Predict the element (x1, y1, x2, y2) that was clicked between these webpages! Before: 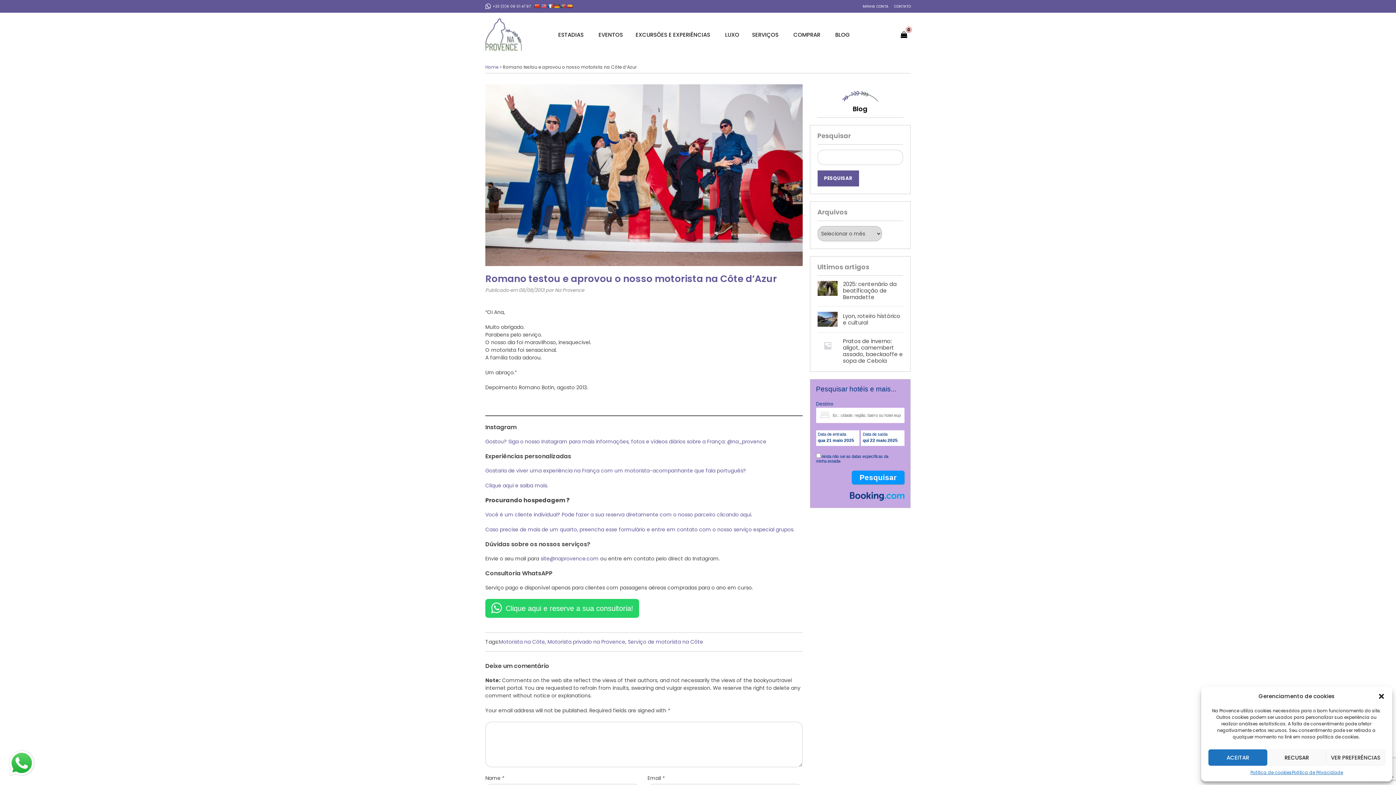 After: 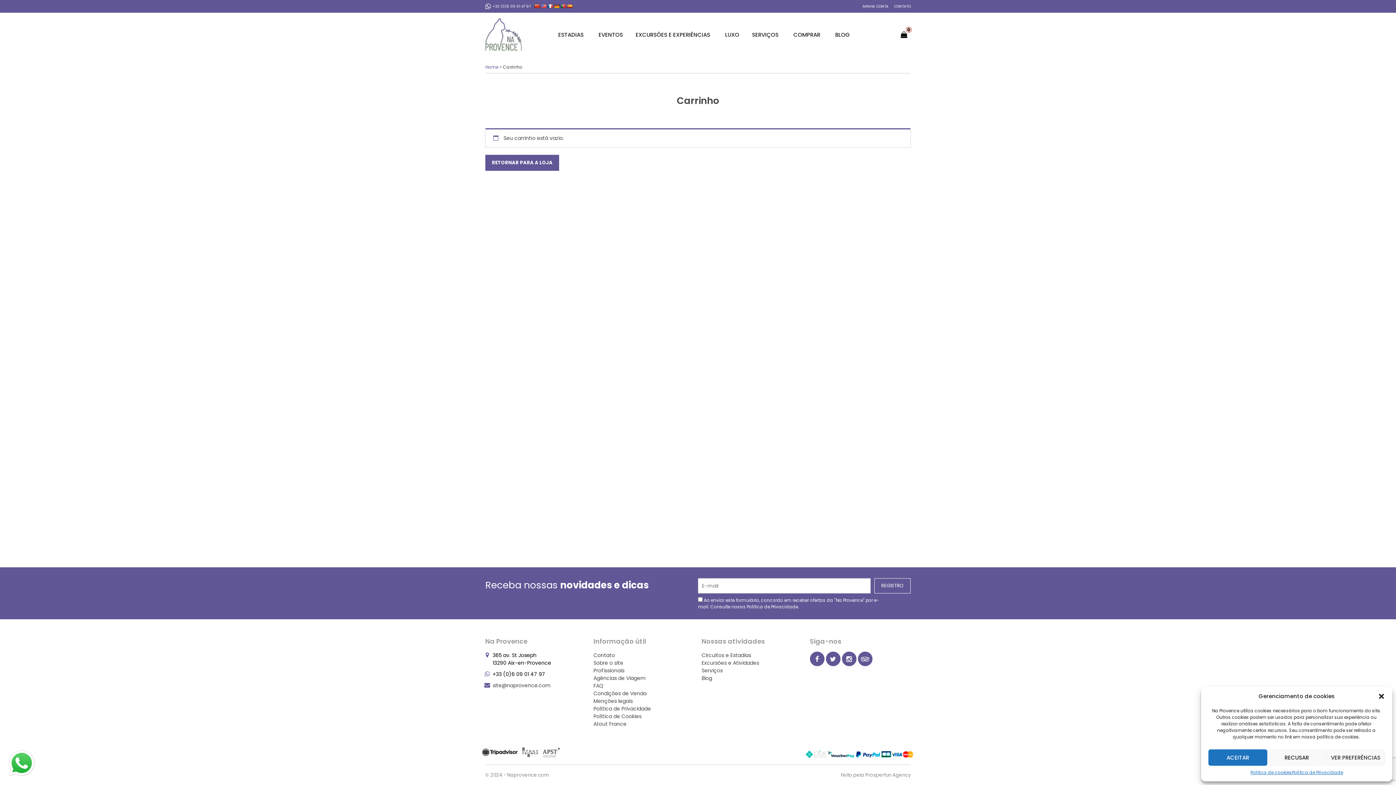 Action: bbox: (897, 28, 910, 41) label: 0